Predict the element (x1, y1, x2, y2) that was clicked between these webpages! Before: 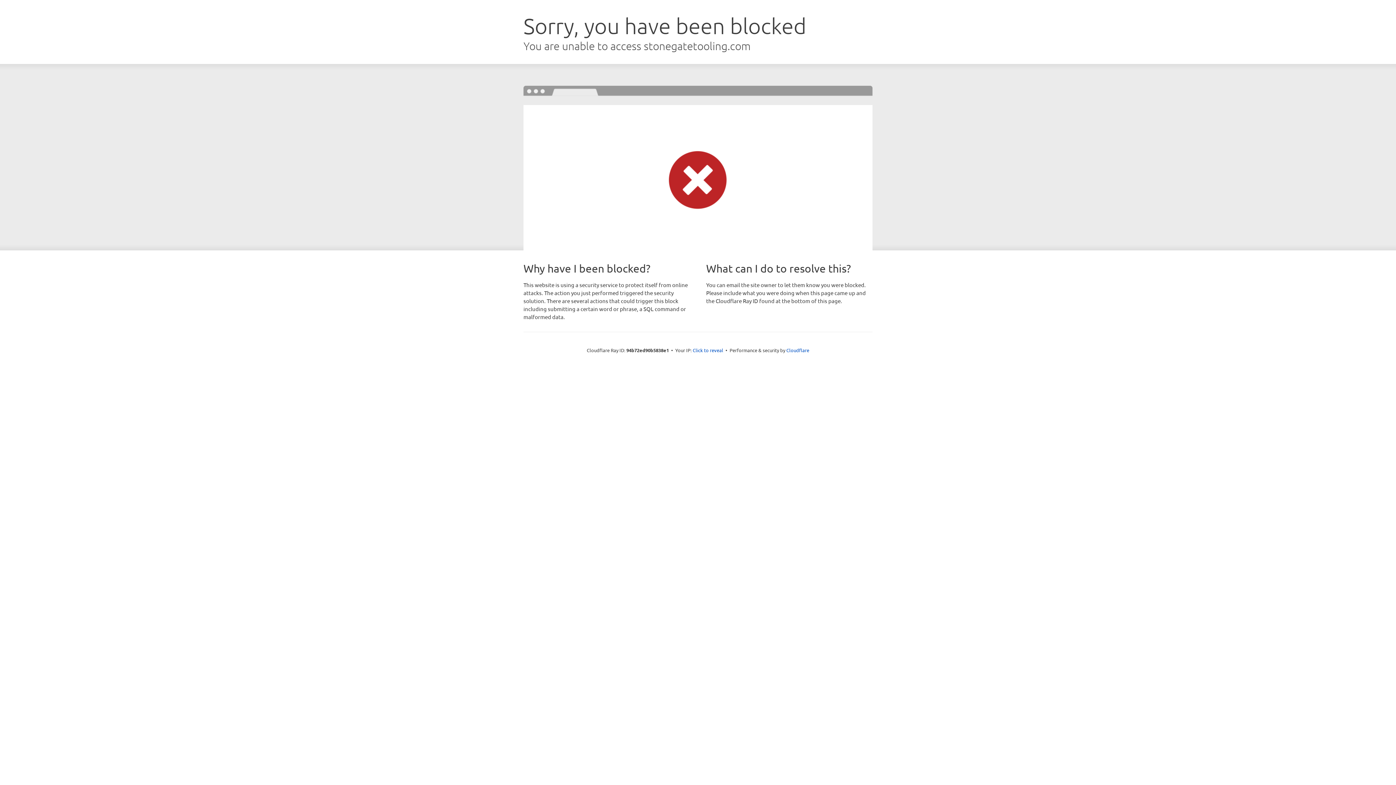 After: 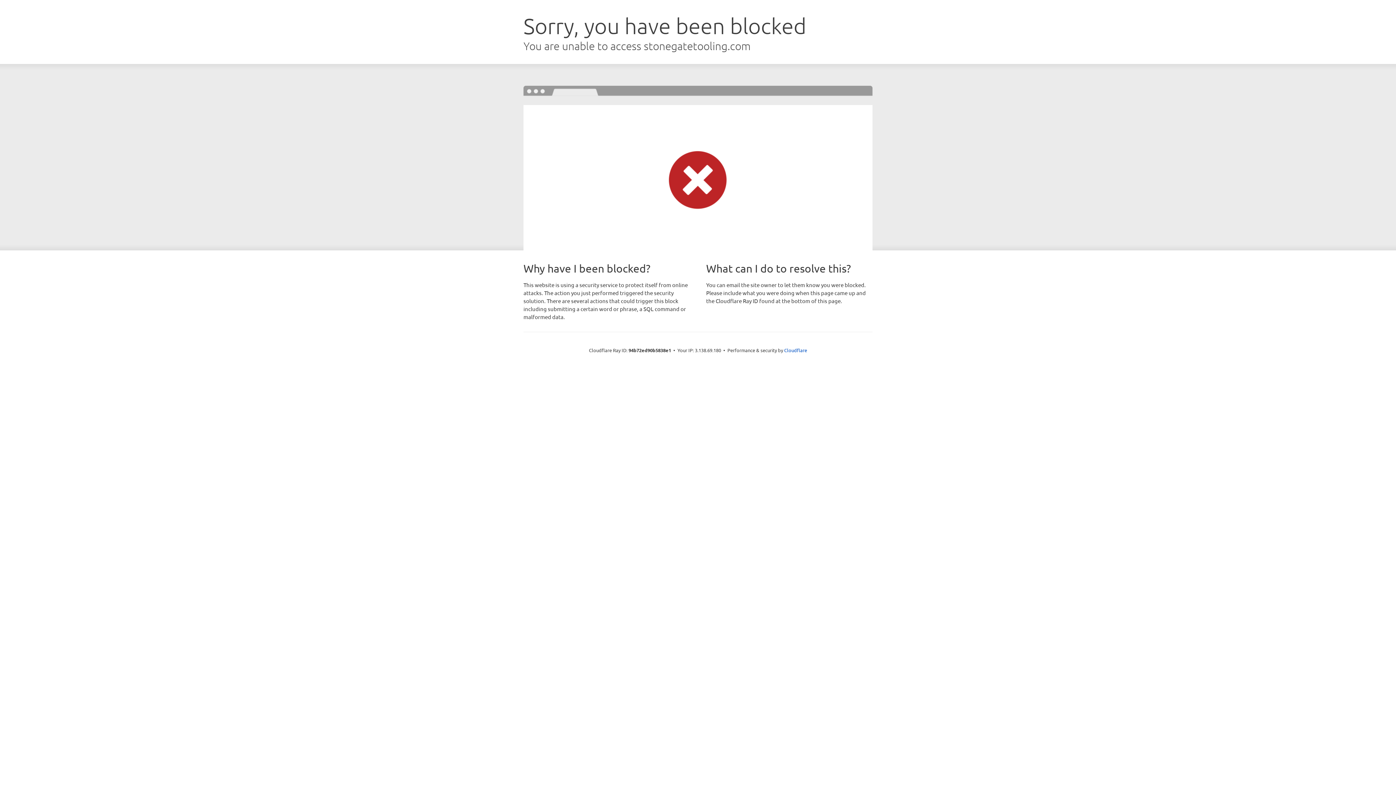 Action: label: Click to reveal bbox: (692, 346, 723, 353)